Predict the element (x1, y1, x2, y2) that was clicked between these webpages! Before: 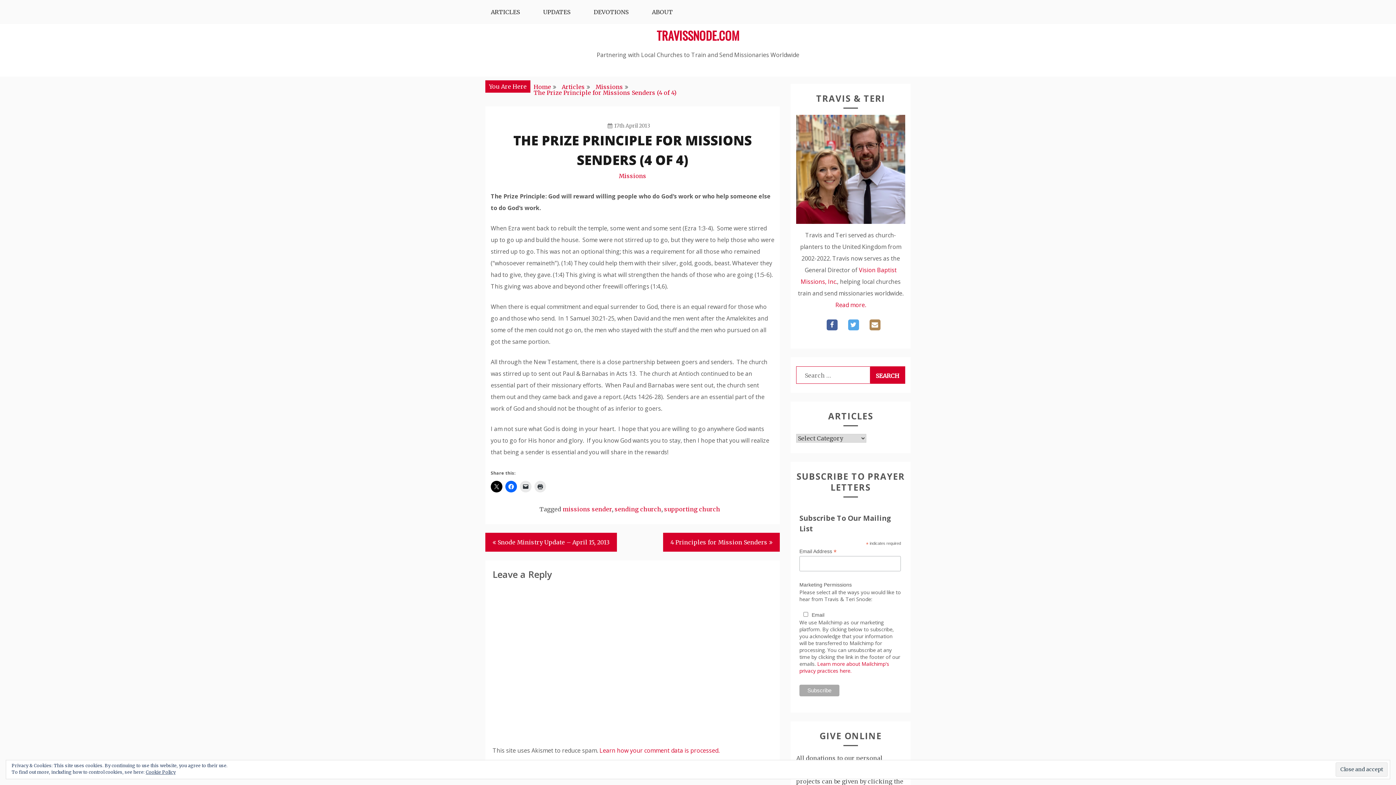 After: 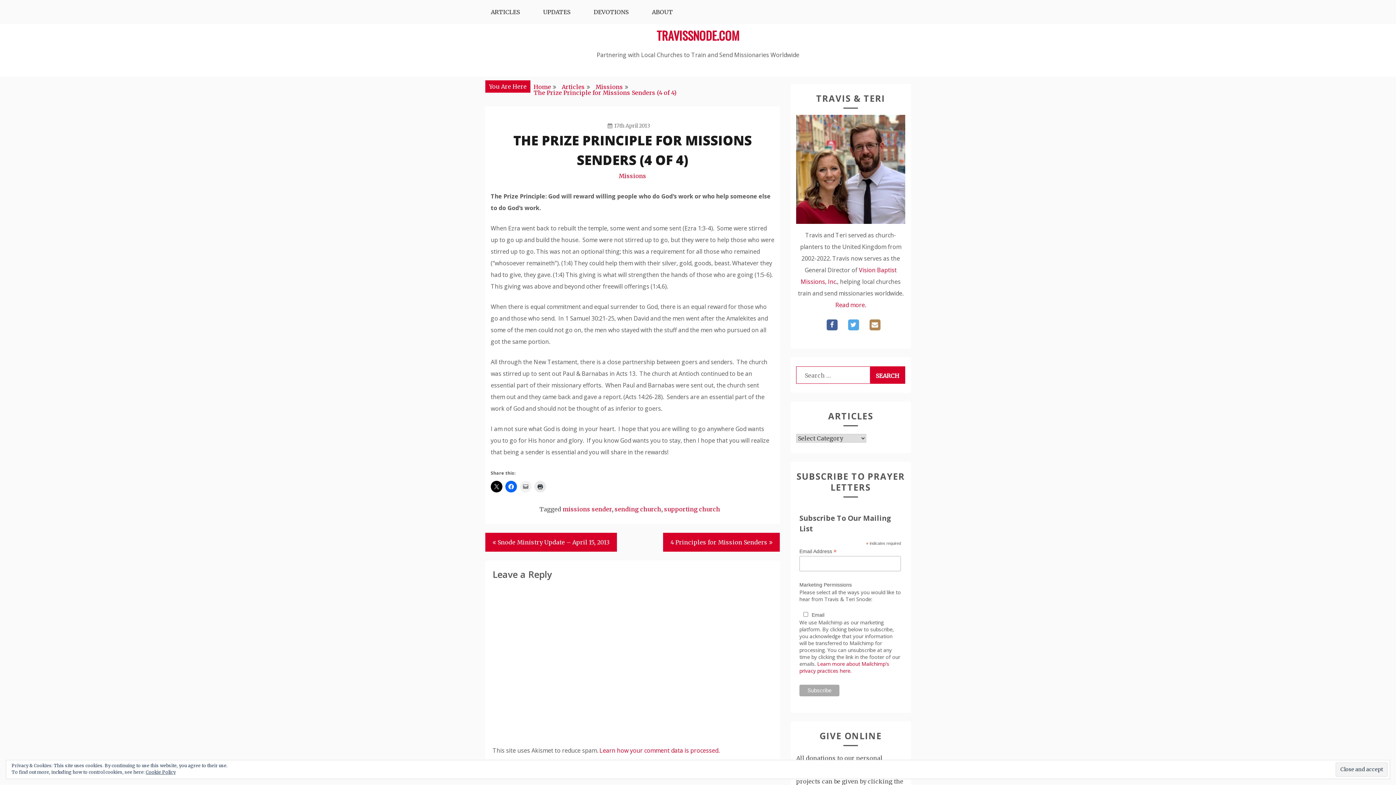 Action: bbox: (520, 481, 531, 492)